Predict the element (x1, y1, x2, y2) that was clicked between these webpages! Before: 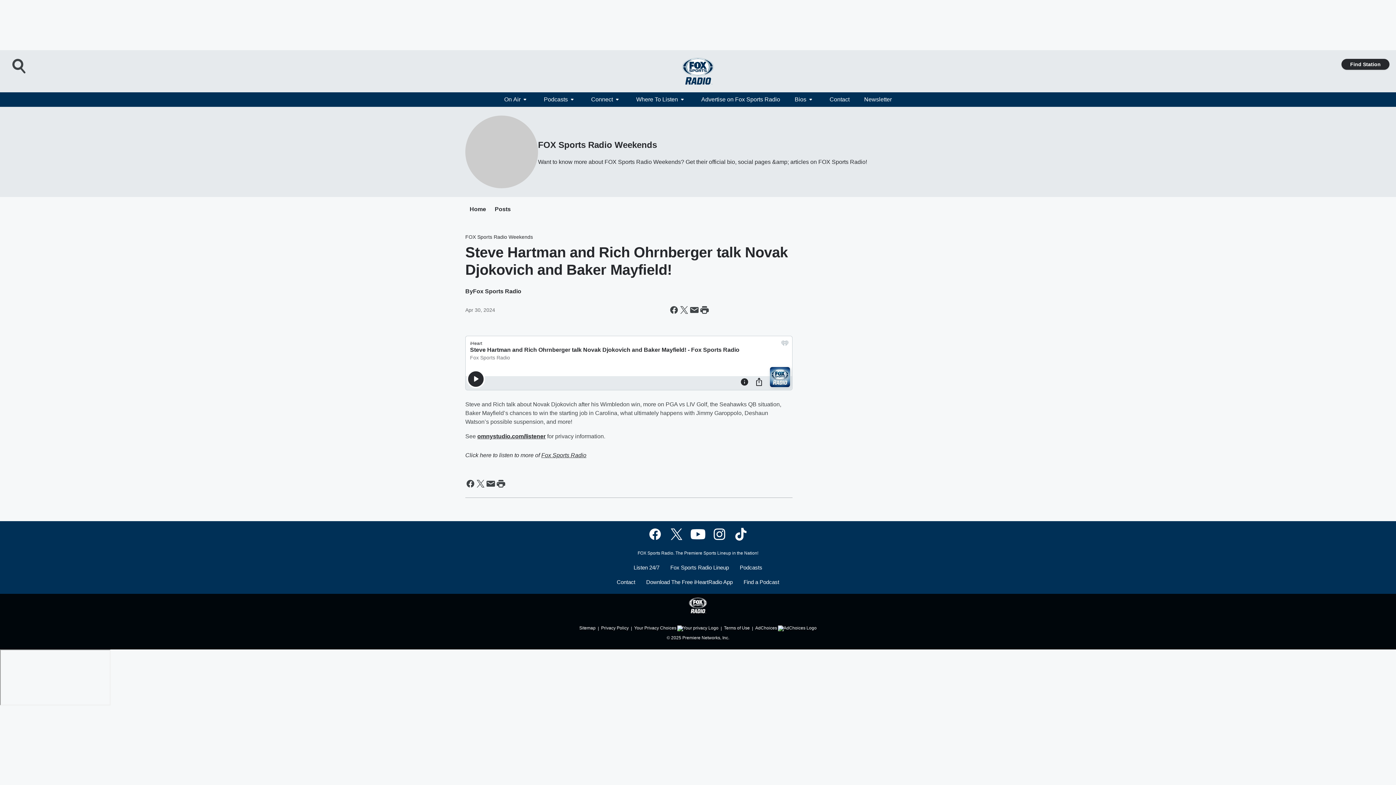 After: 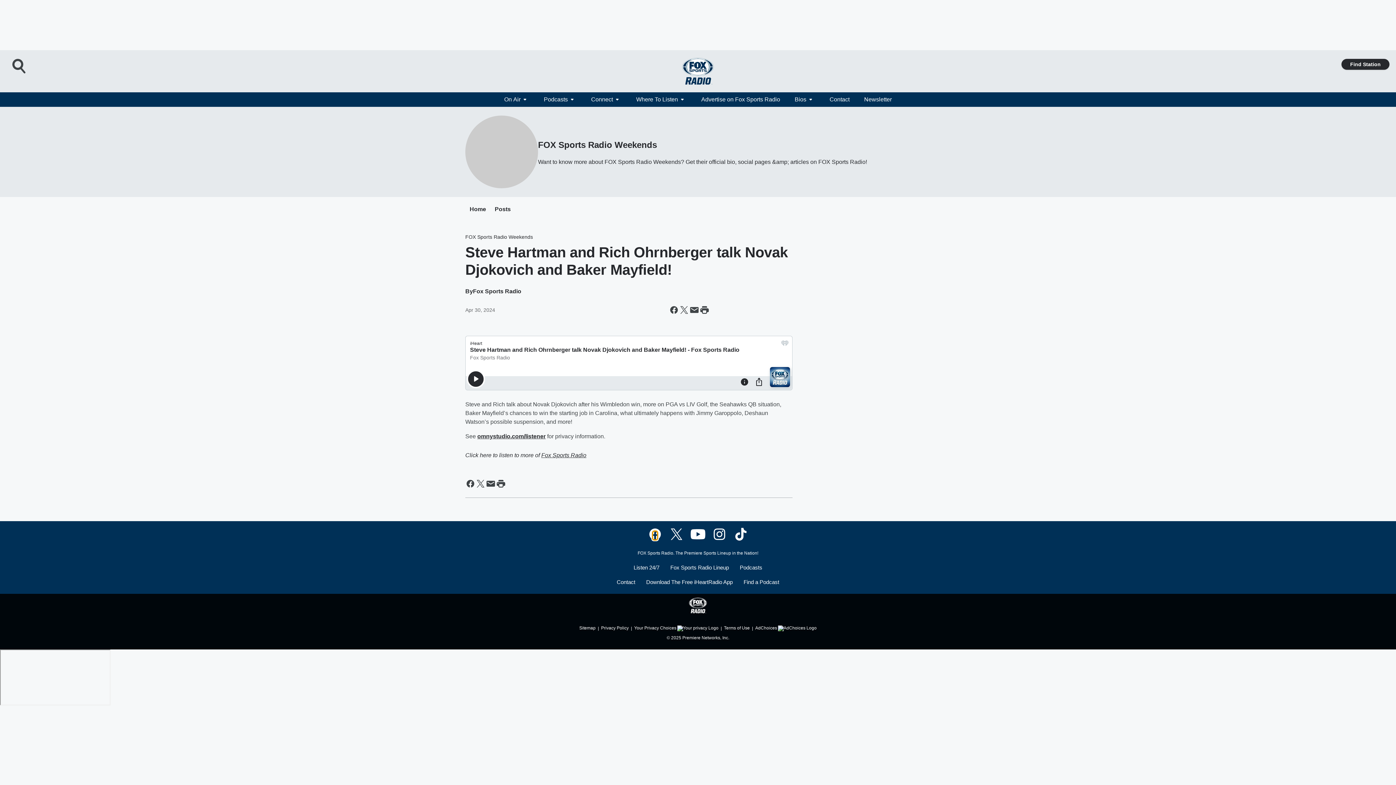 Action: label: Visit us on facebook bbox: (647, 526, 662, 542)